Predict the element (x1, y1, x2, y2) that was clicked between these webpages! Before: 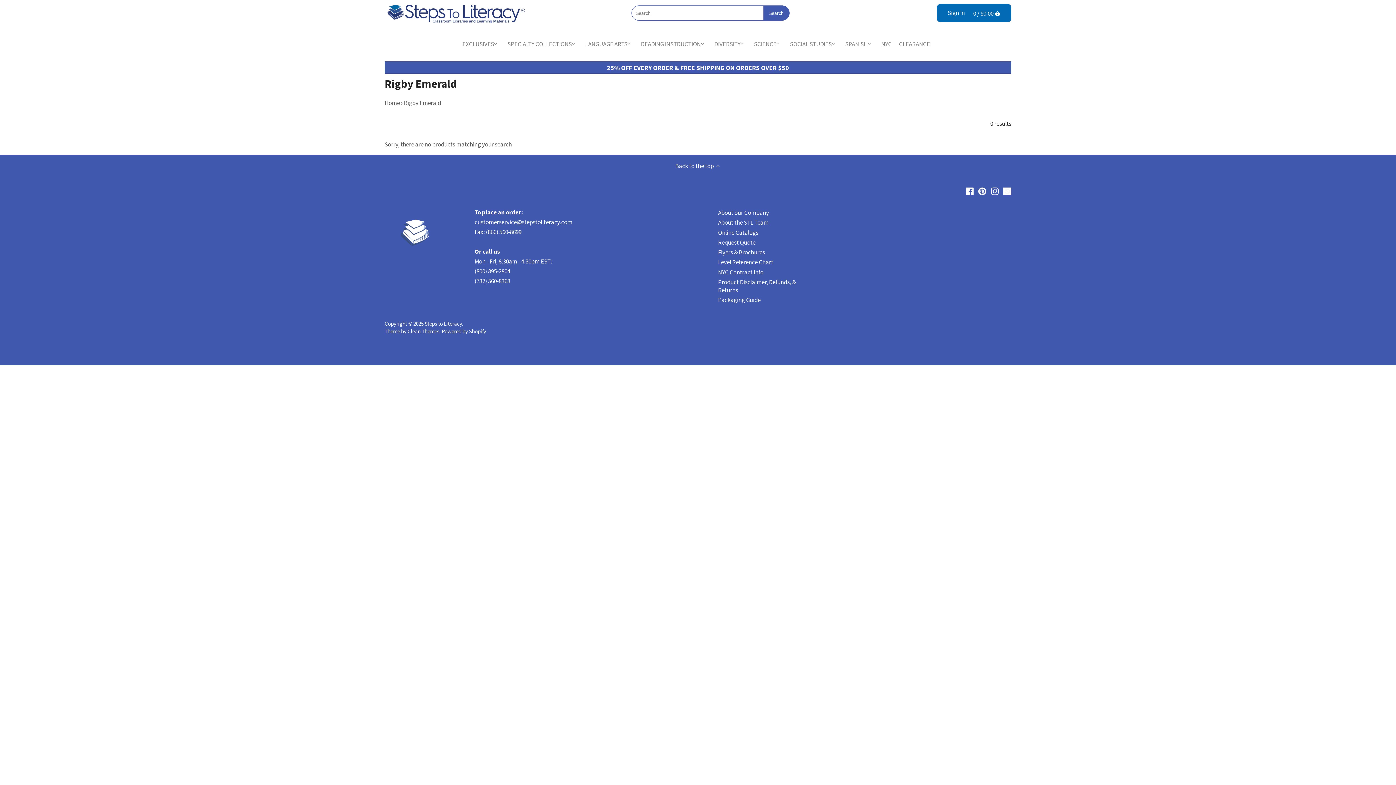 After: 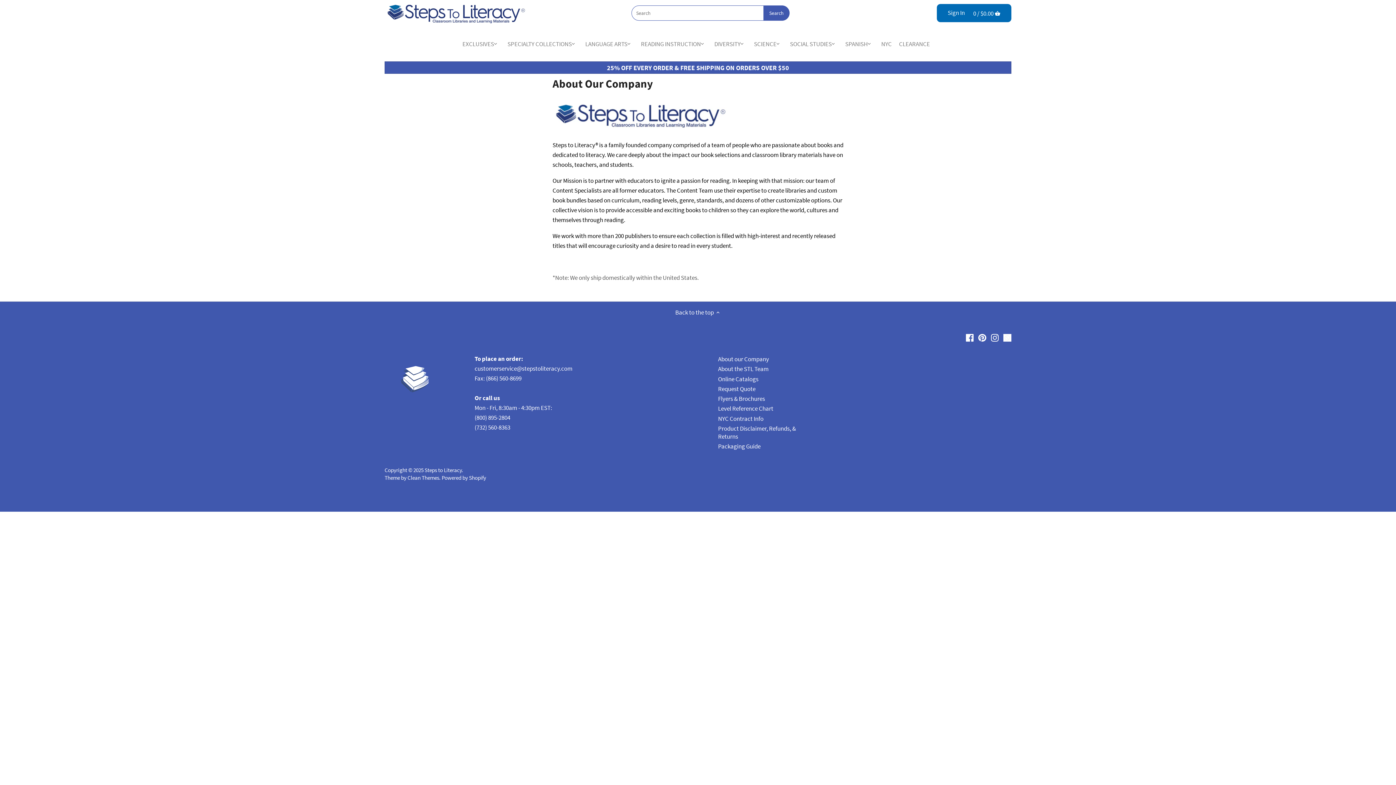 Action: label: About our Company bbox: (718, 208, 769, 217)